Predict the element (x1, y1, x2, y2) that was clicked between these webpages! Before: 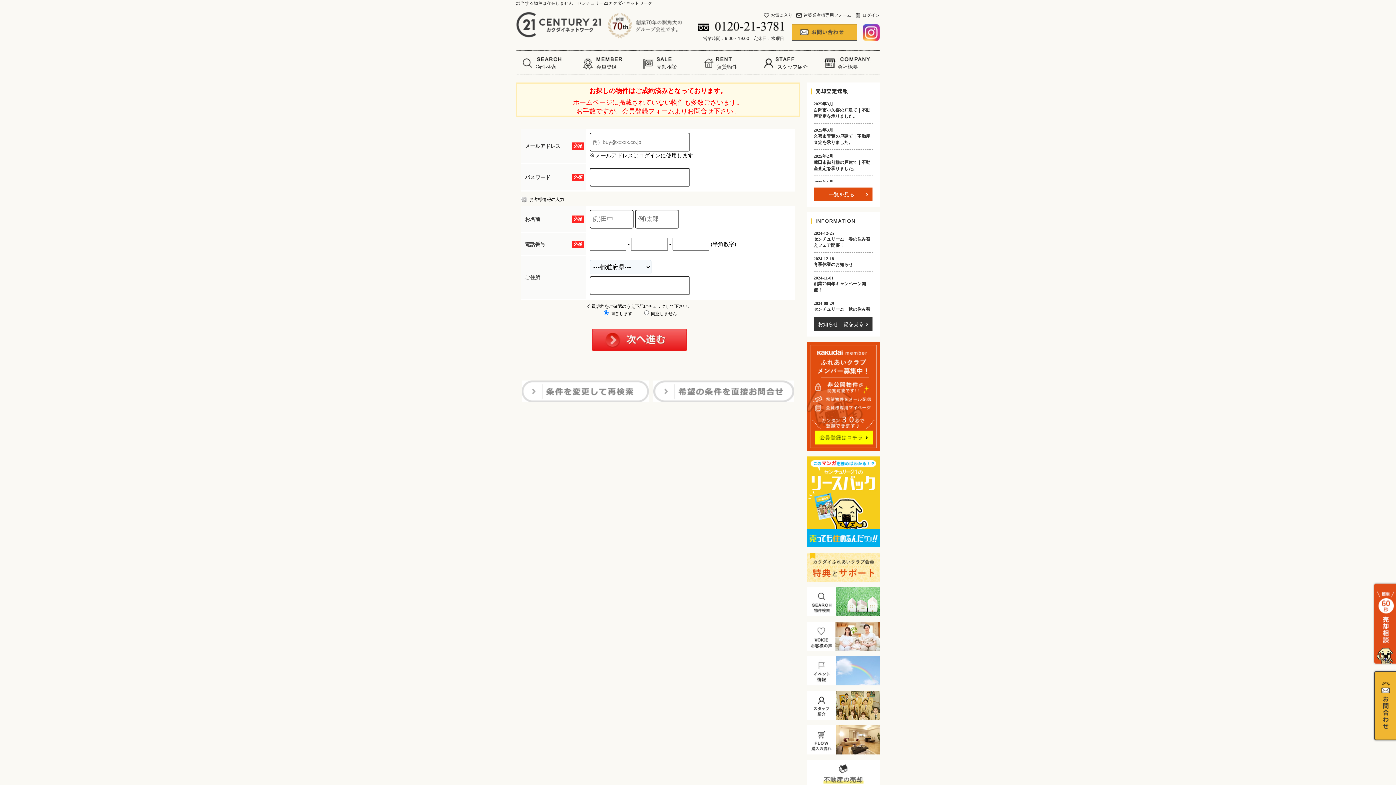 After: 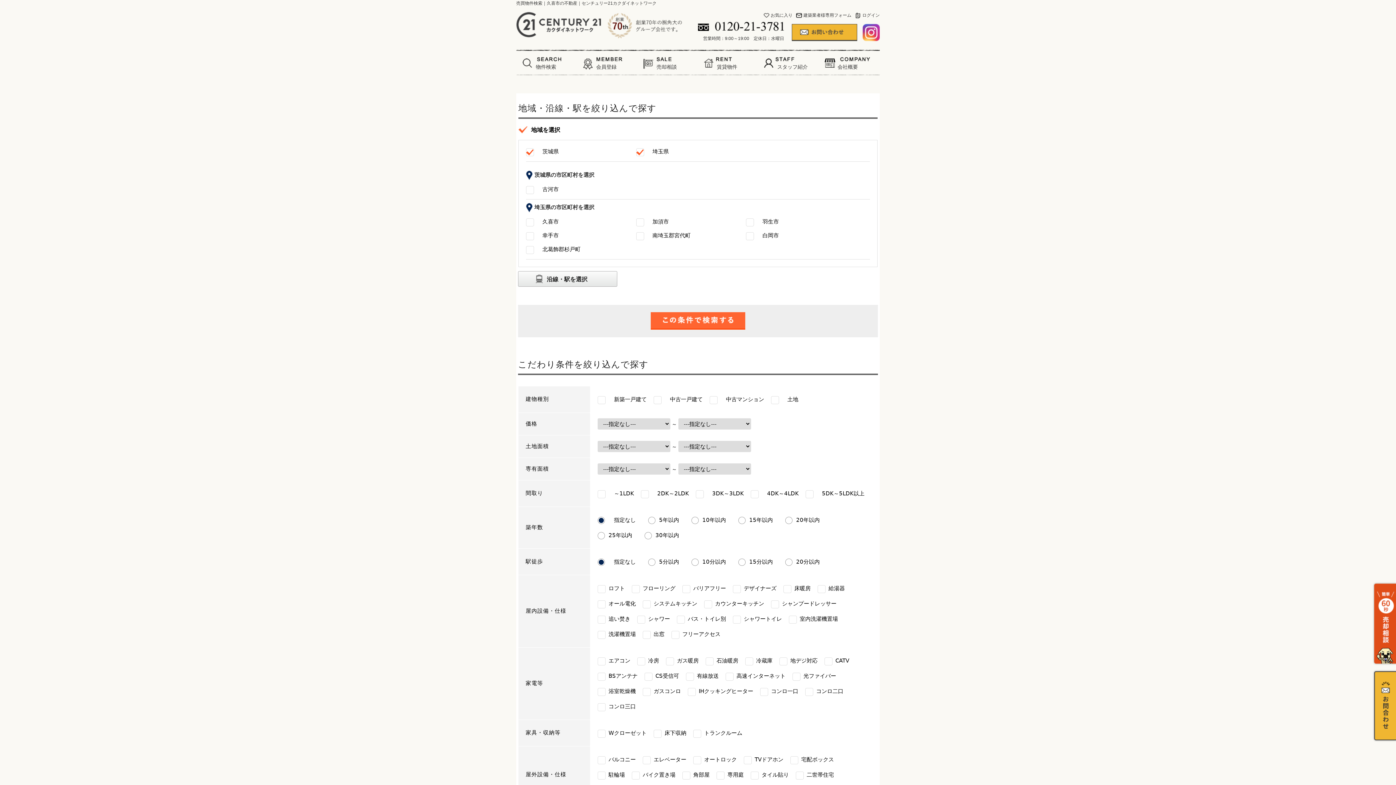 Action: bbox: (807, 587, 880, 616)